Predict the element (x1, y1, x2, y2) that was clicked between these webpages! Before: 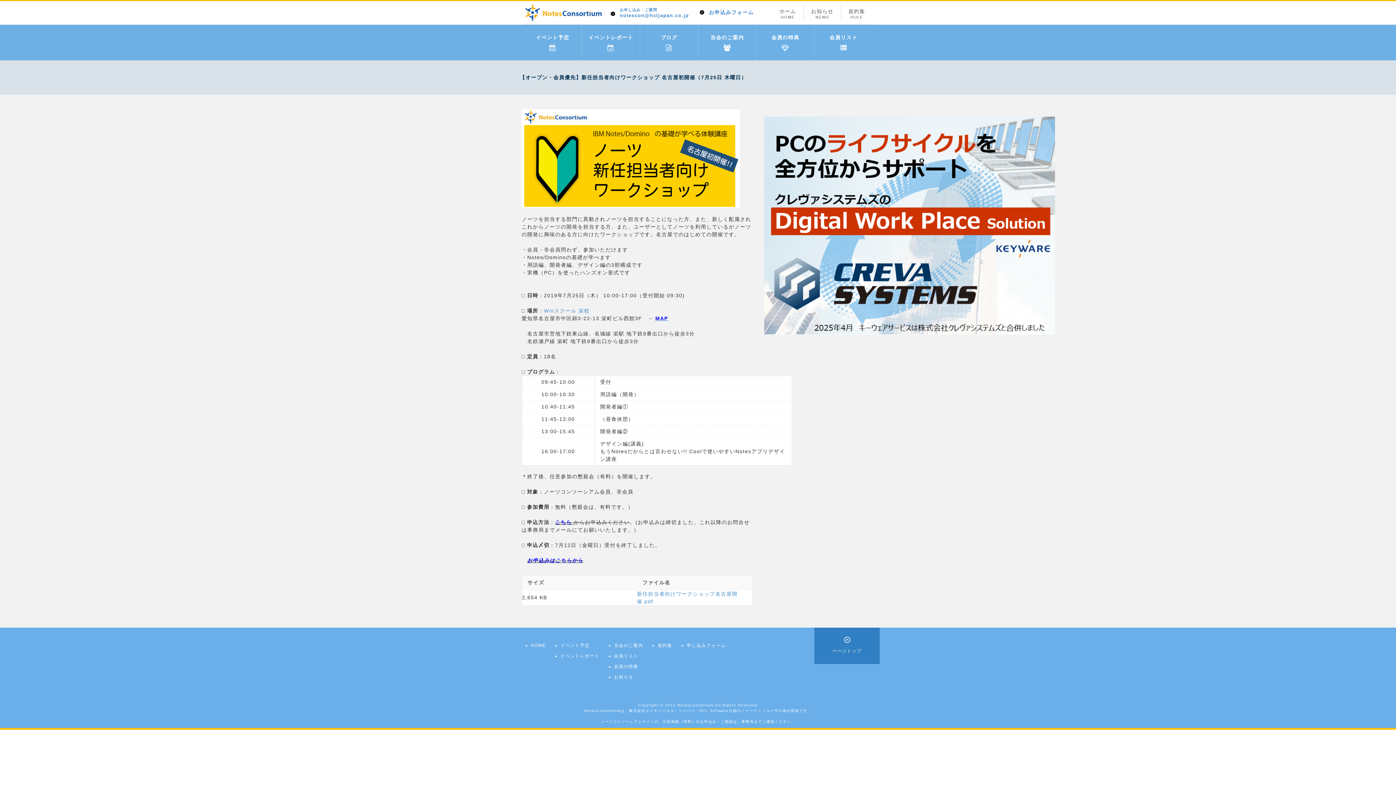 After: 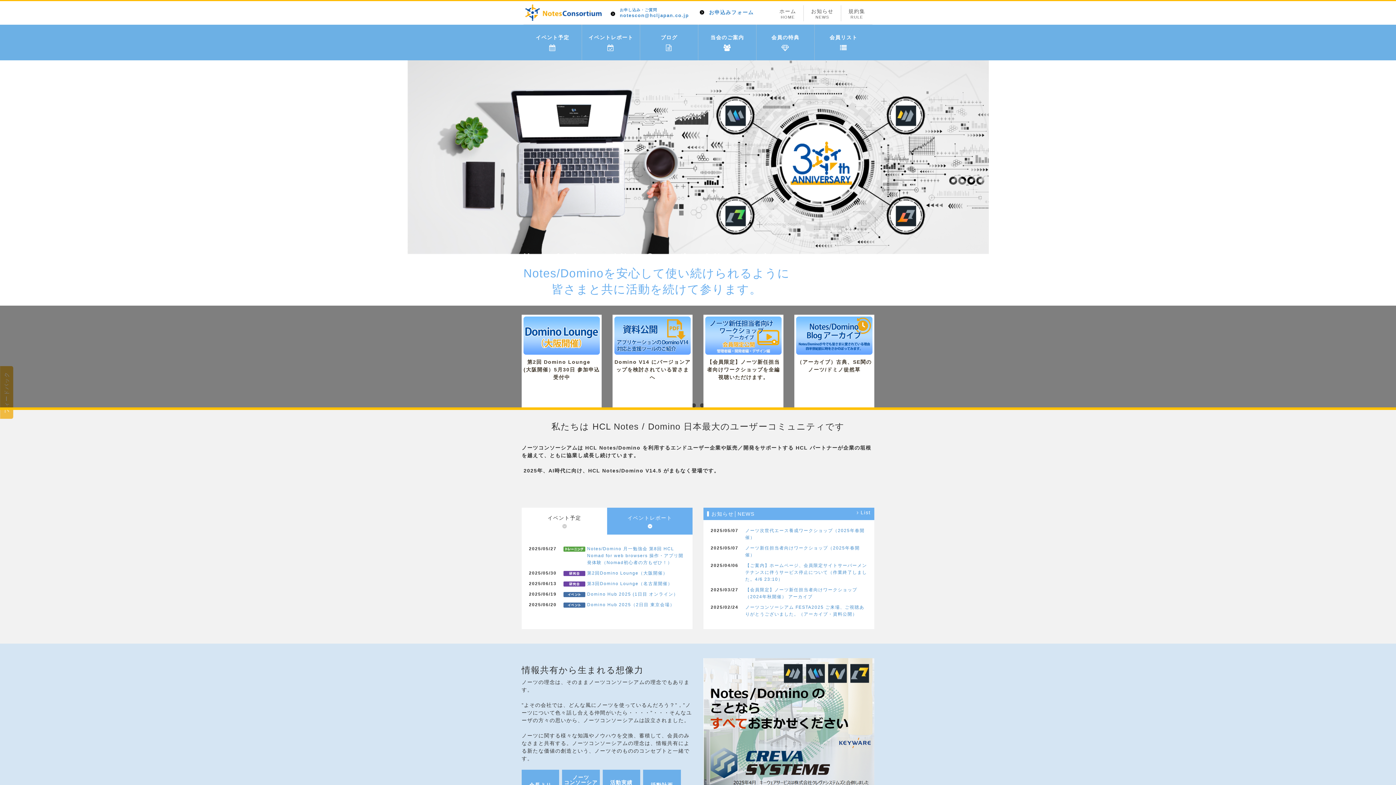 Action: label: HOME bbox: (530, 642, 546, 649)